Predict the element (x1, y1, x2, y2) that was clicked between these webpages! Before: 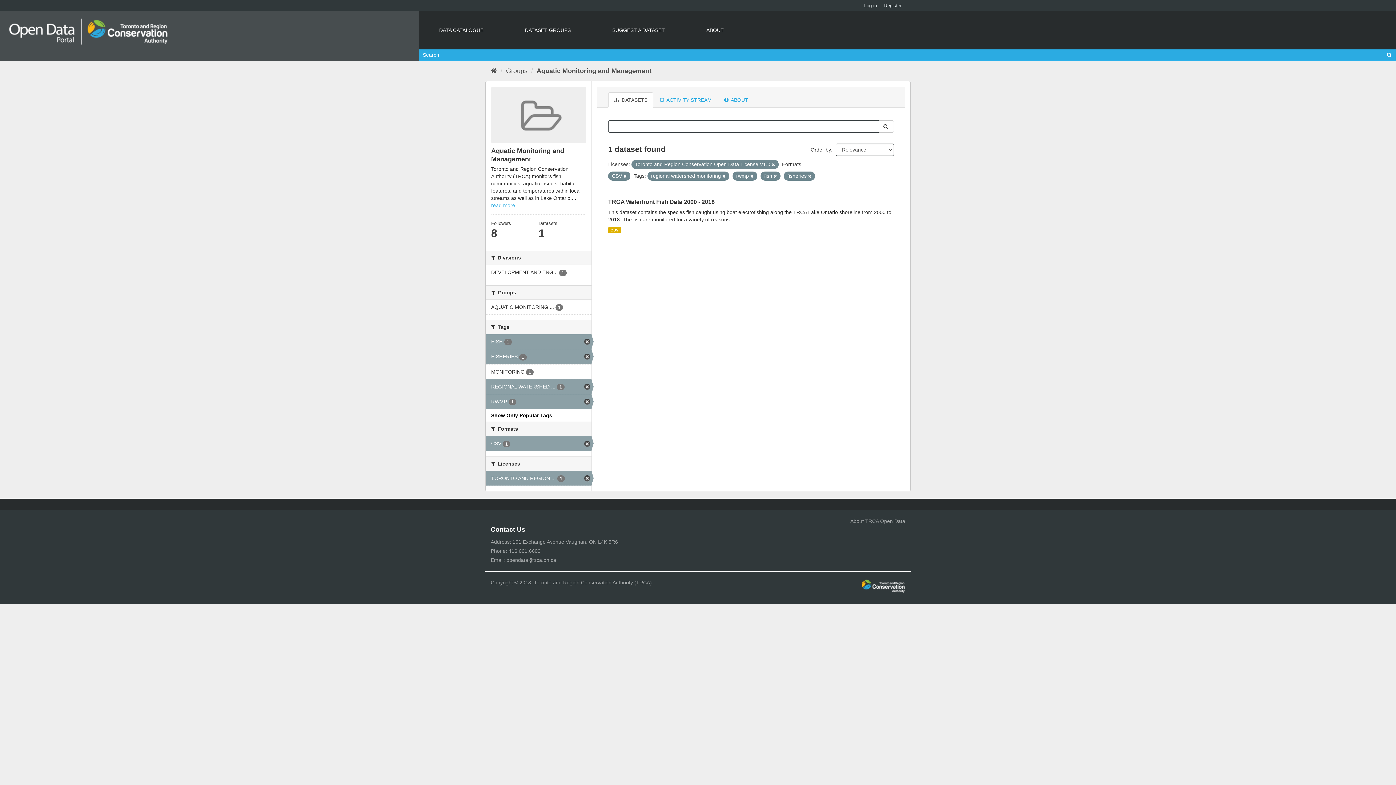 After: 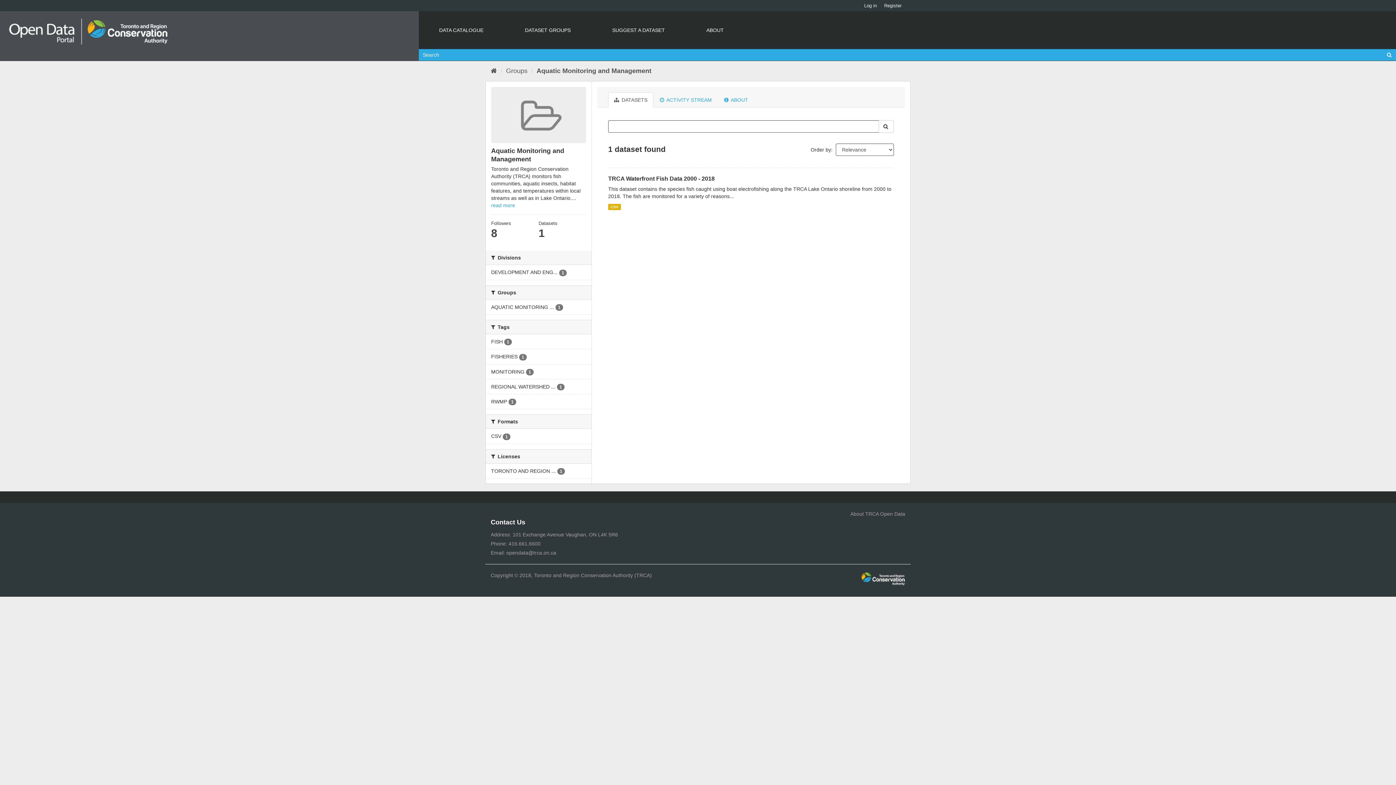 Action: label: Aquatic Monitoring and Management bbox: (536, 67, 651, 74)